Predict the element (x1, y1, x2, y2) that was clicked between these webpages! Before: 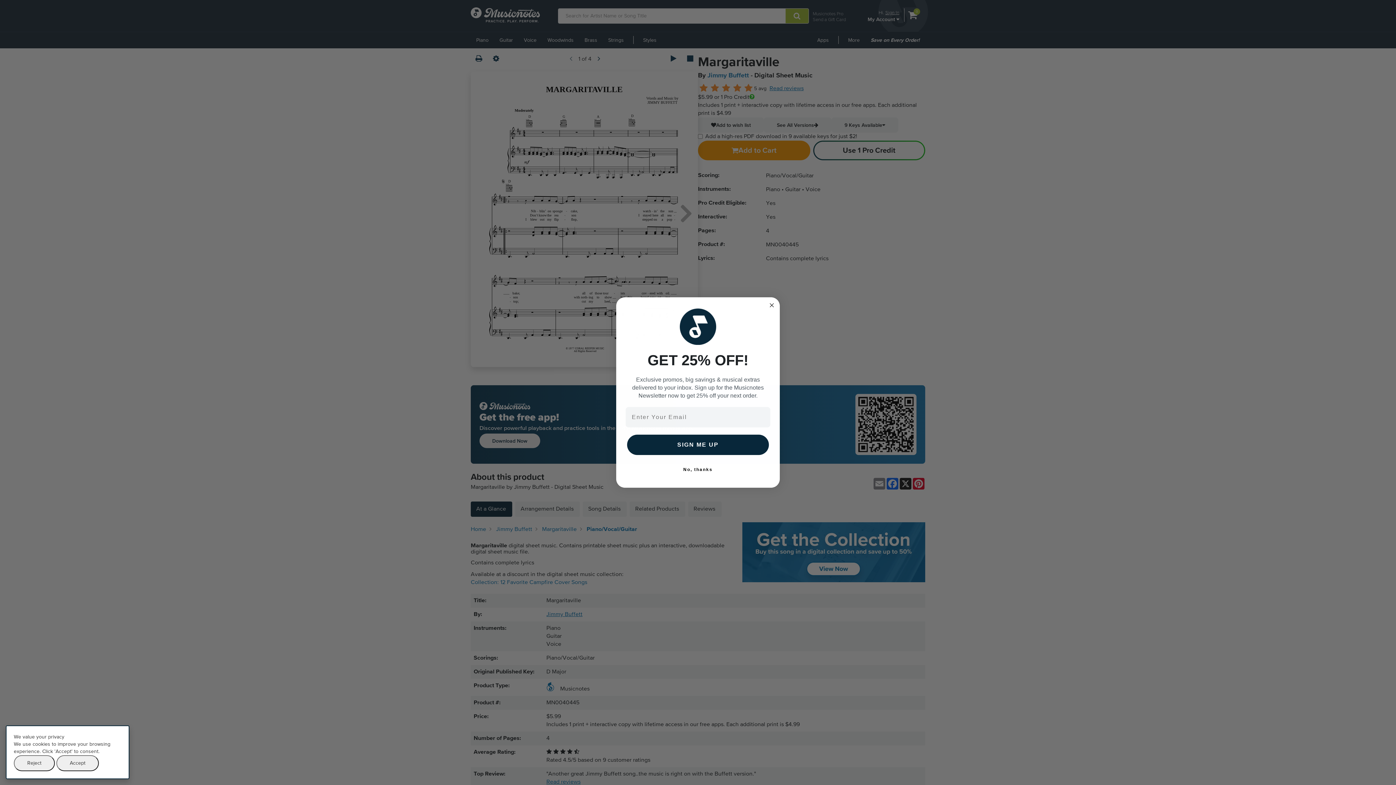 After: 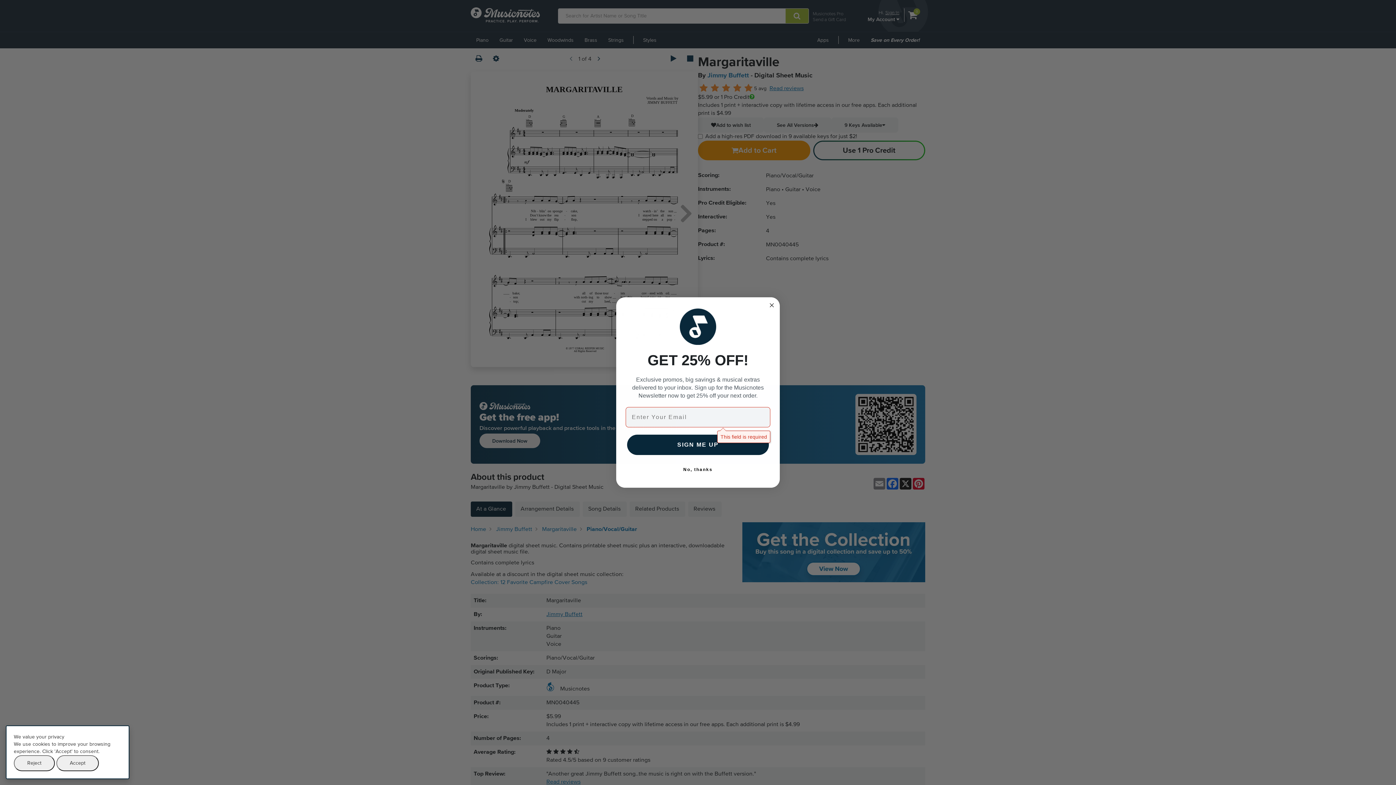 Action: label: SIGN ME UP bbox: (627, 434, 769, 455)